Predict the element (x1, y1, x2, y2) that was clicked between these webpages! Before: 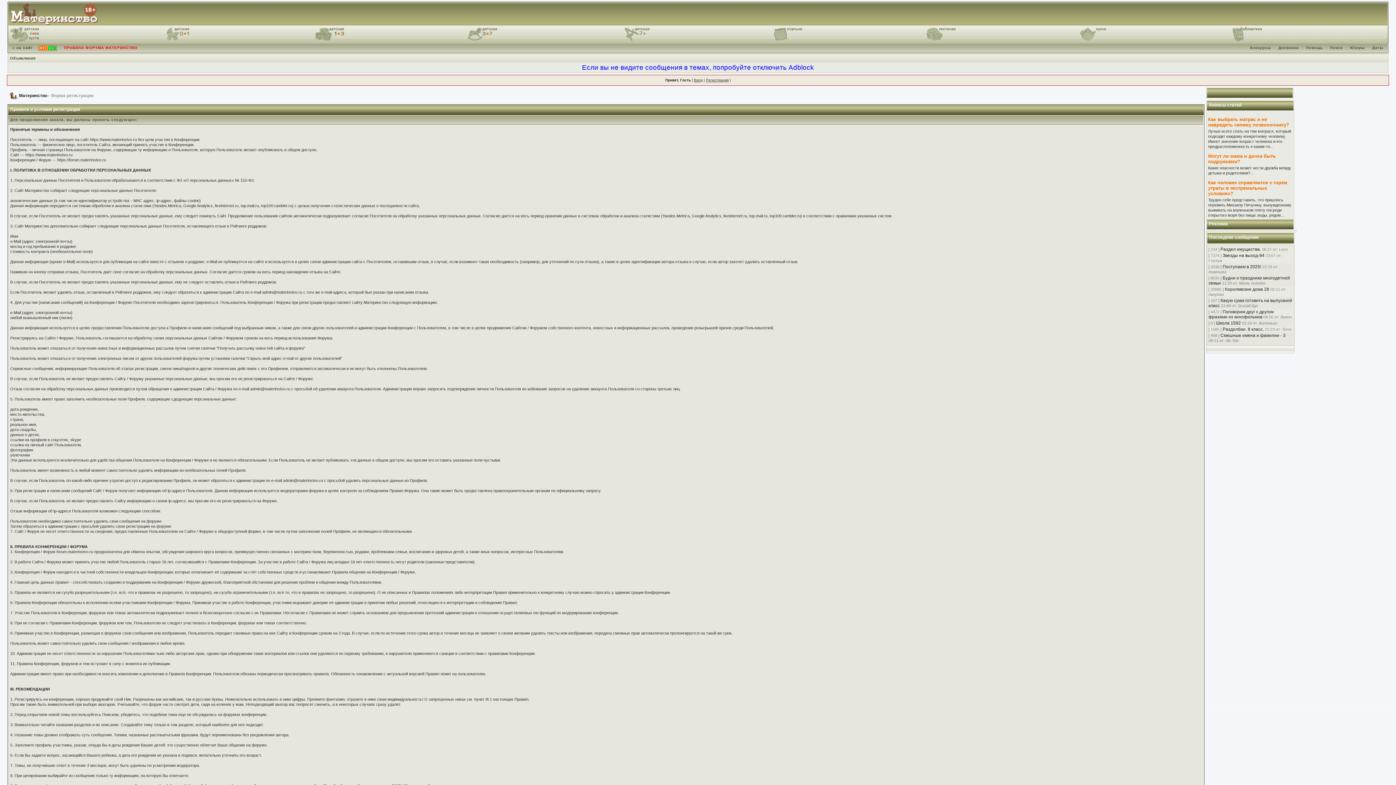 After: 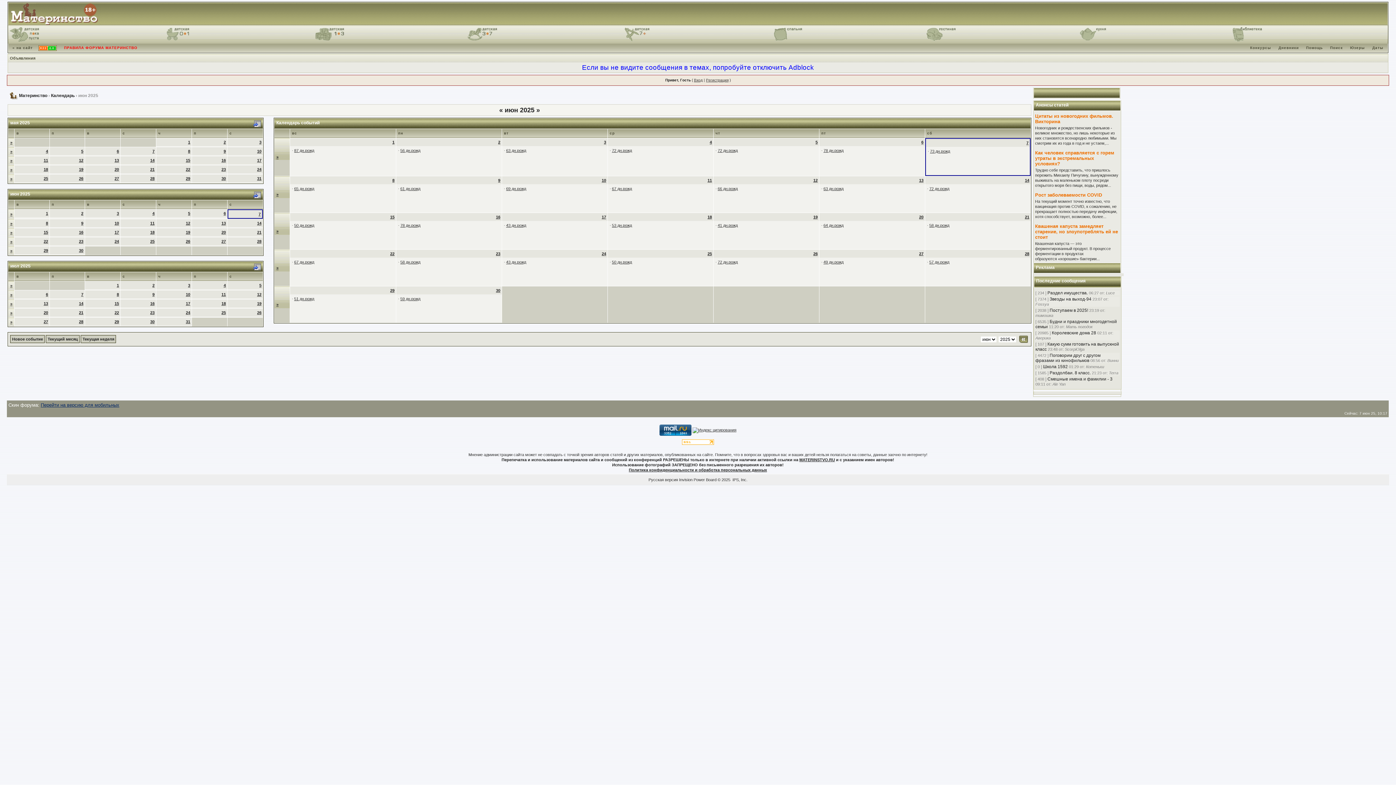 Action: label: Даты bbox: (1370, 45, 1386, 49)